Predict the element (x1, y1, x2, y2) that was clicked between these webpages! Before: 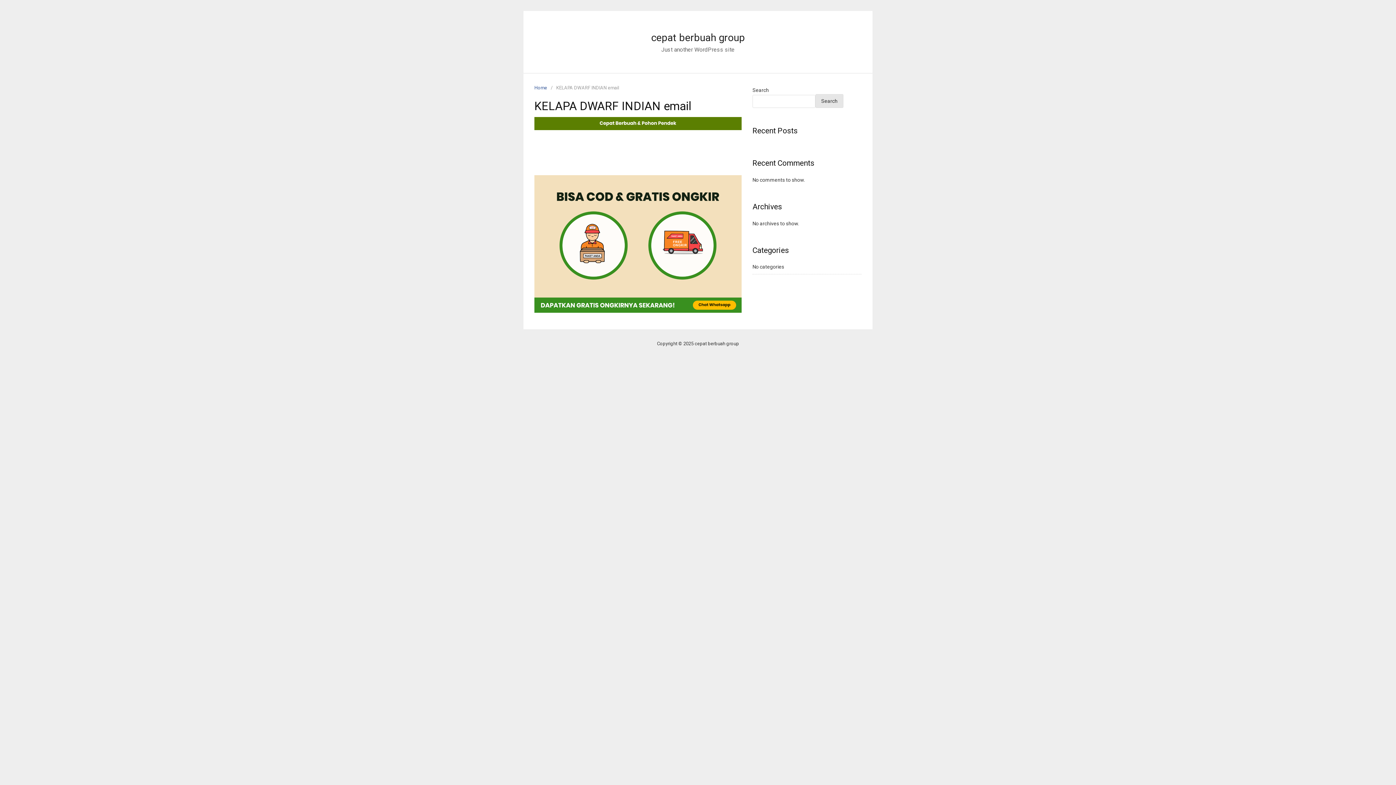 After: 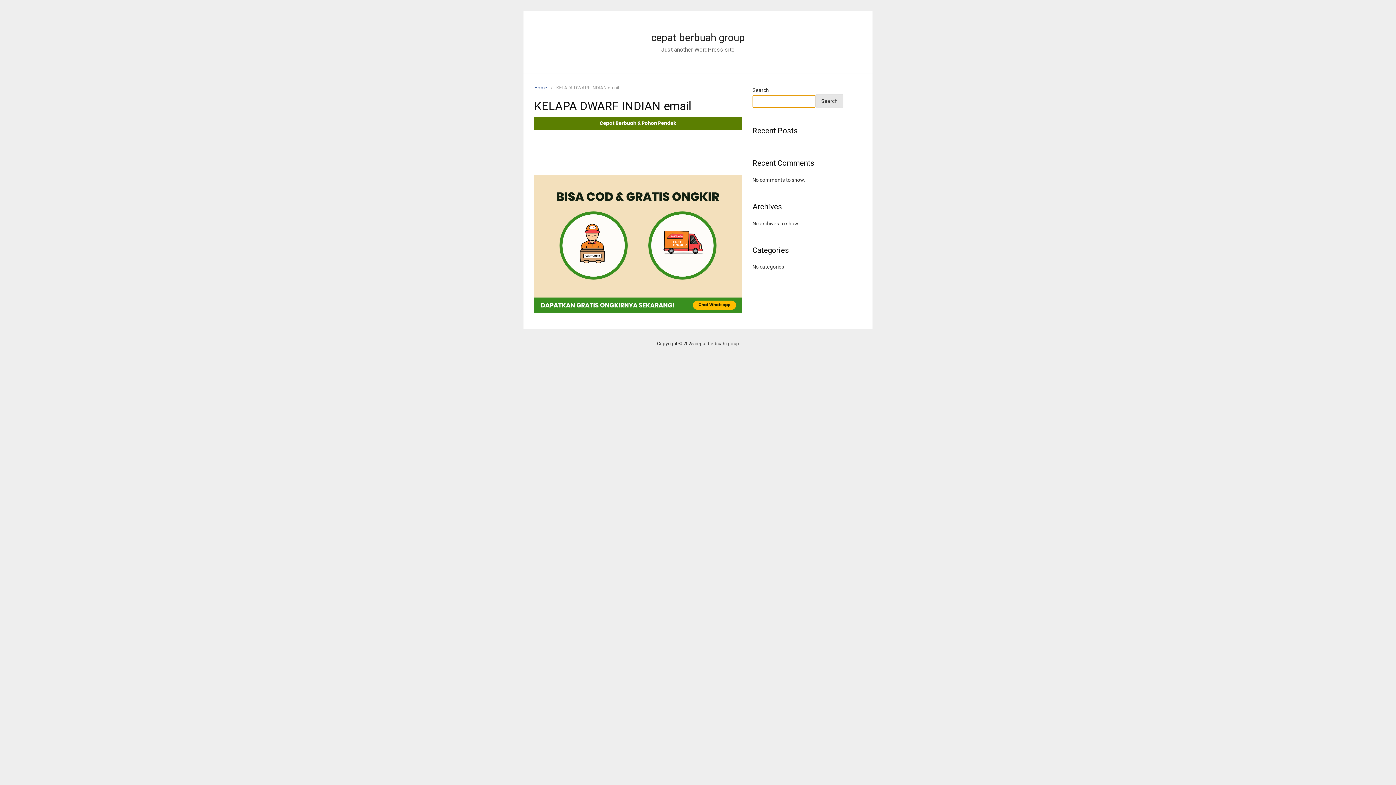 Action: label: Search bbox: (815, 94, 843, 108)